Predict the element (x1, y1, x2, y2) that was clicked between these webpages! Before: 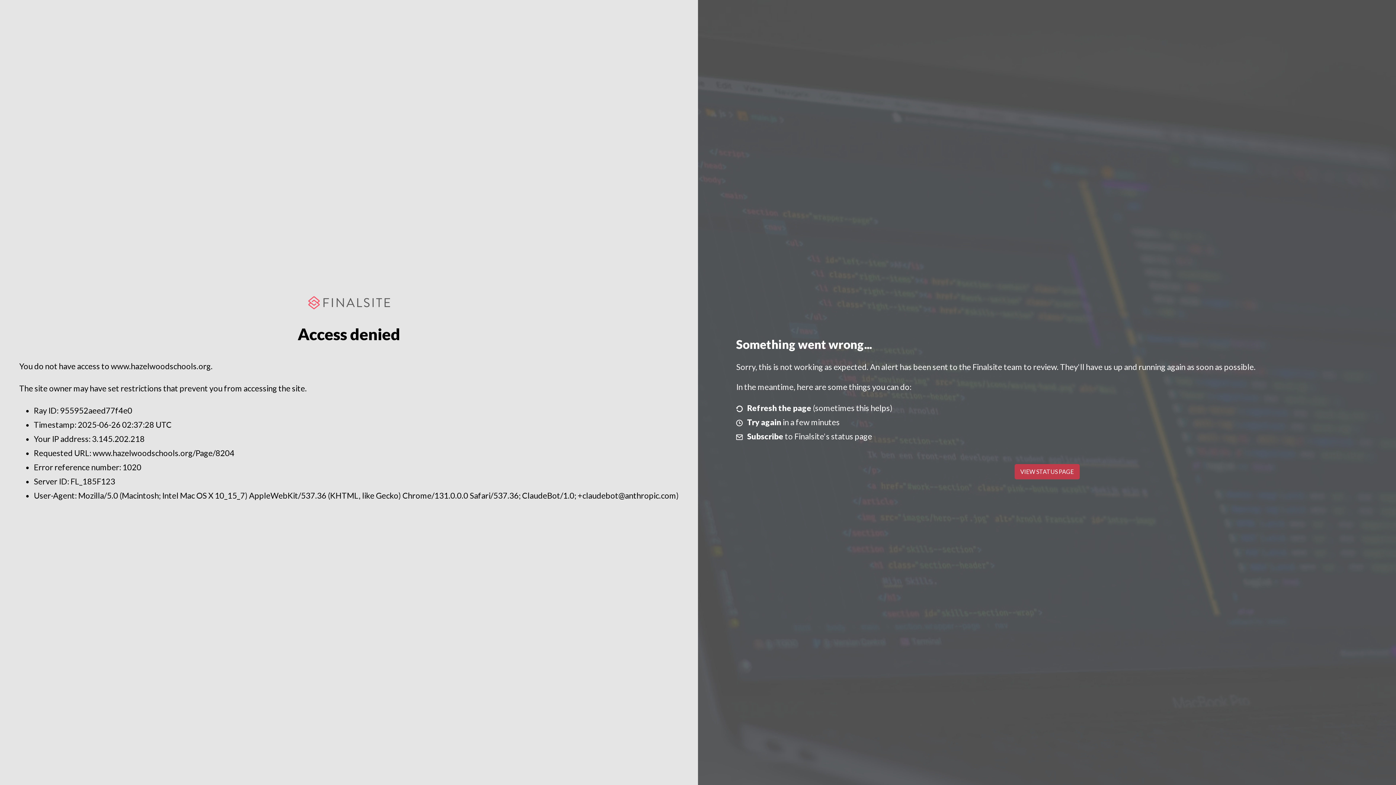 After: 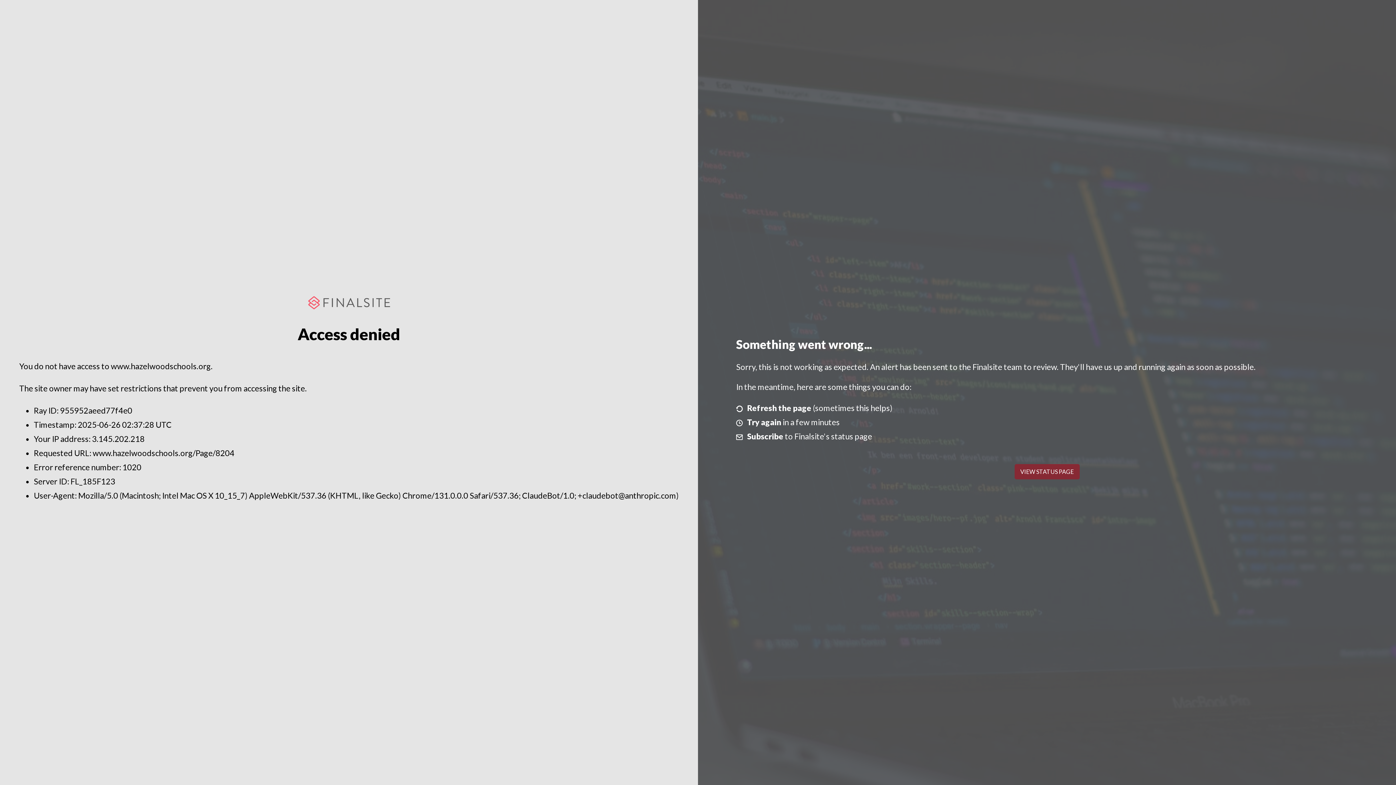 Action: label: VIEW STATUS PAGE bbox: (1014, 464, 1079, 479)